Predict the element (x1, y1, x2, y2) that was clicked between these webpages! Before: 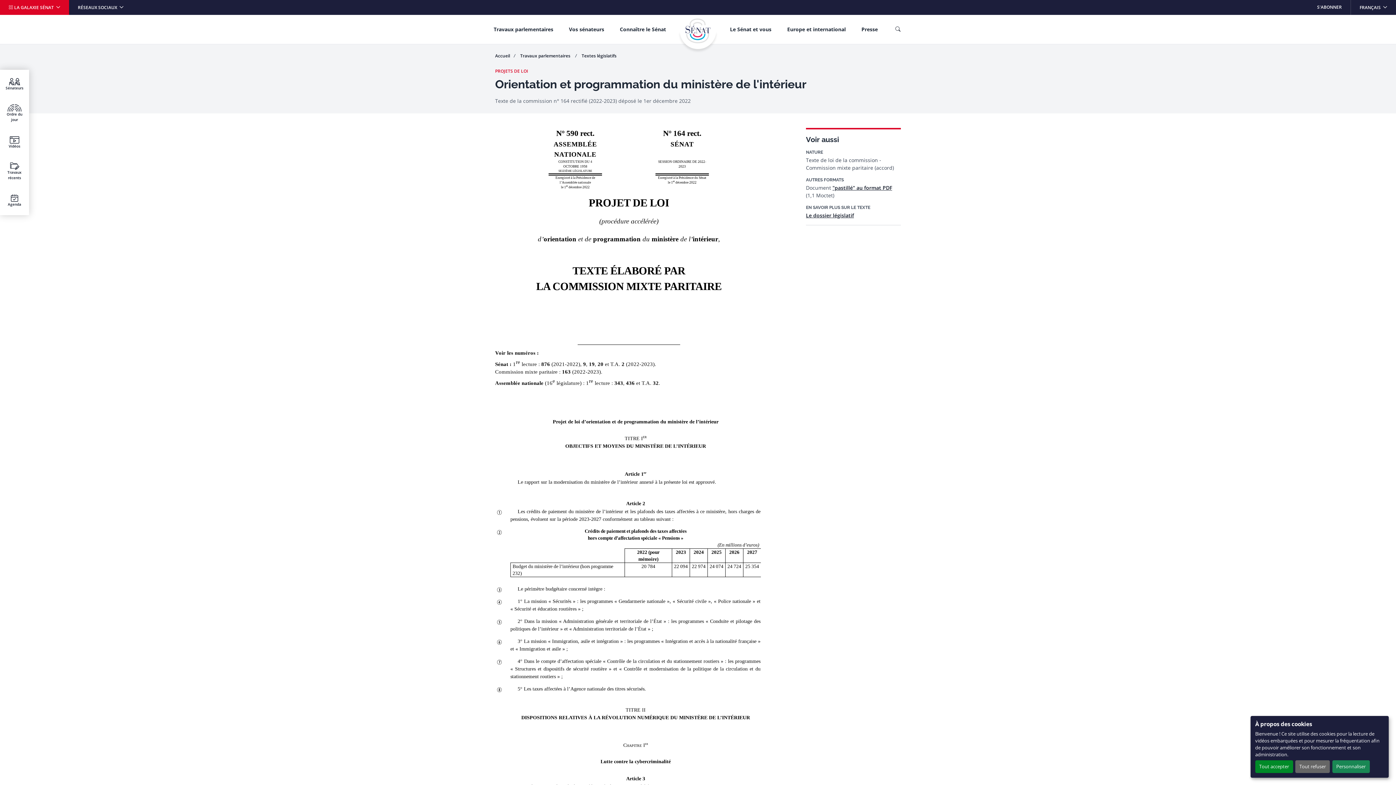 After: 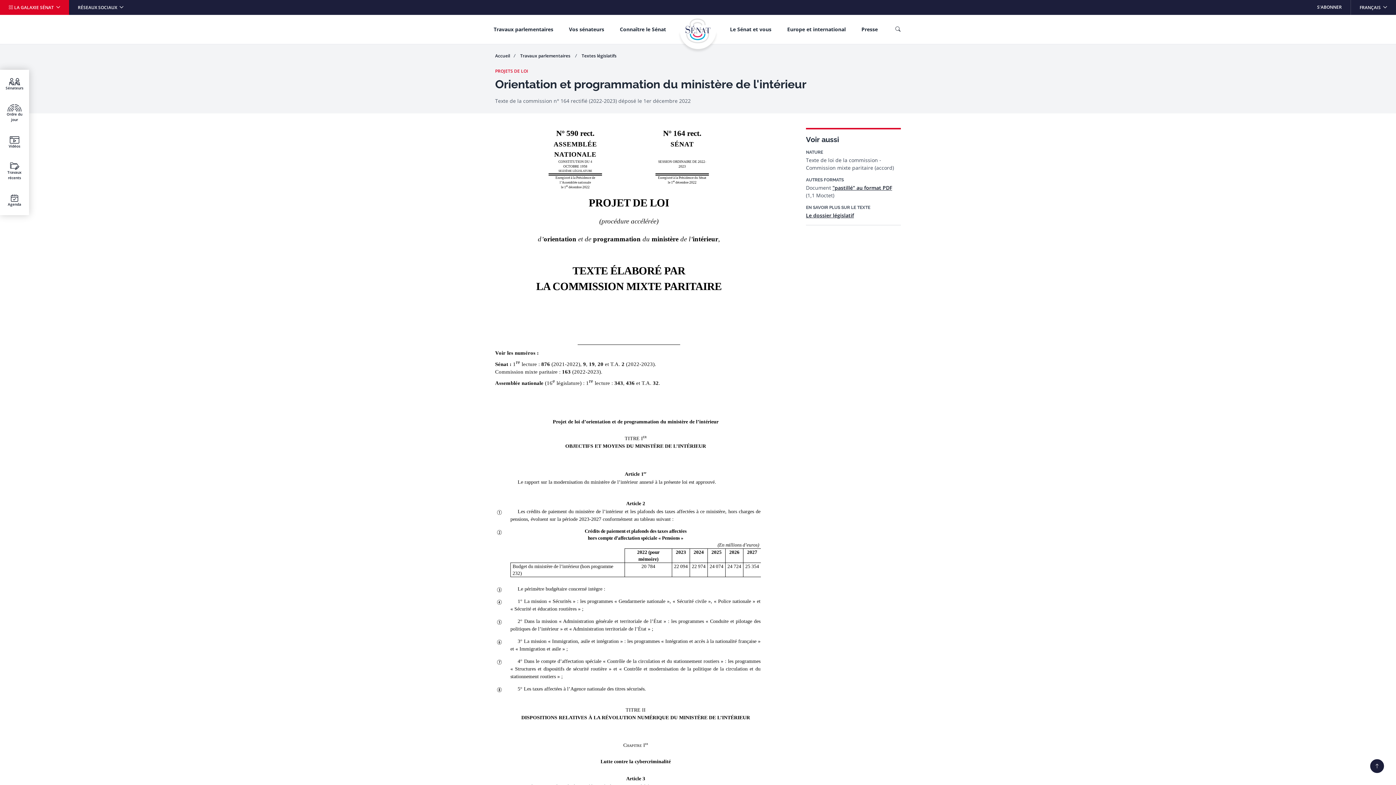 Action: bbox: (1295, 760, 1330, 773) label: Tout refuser